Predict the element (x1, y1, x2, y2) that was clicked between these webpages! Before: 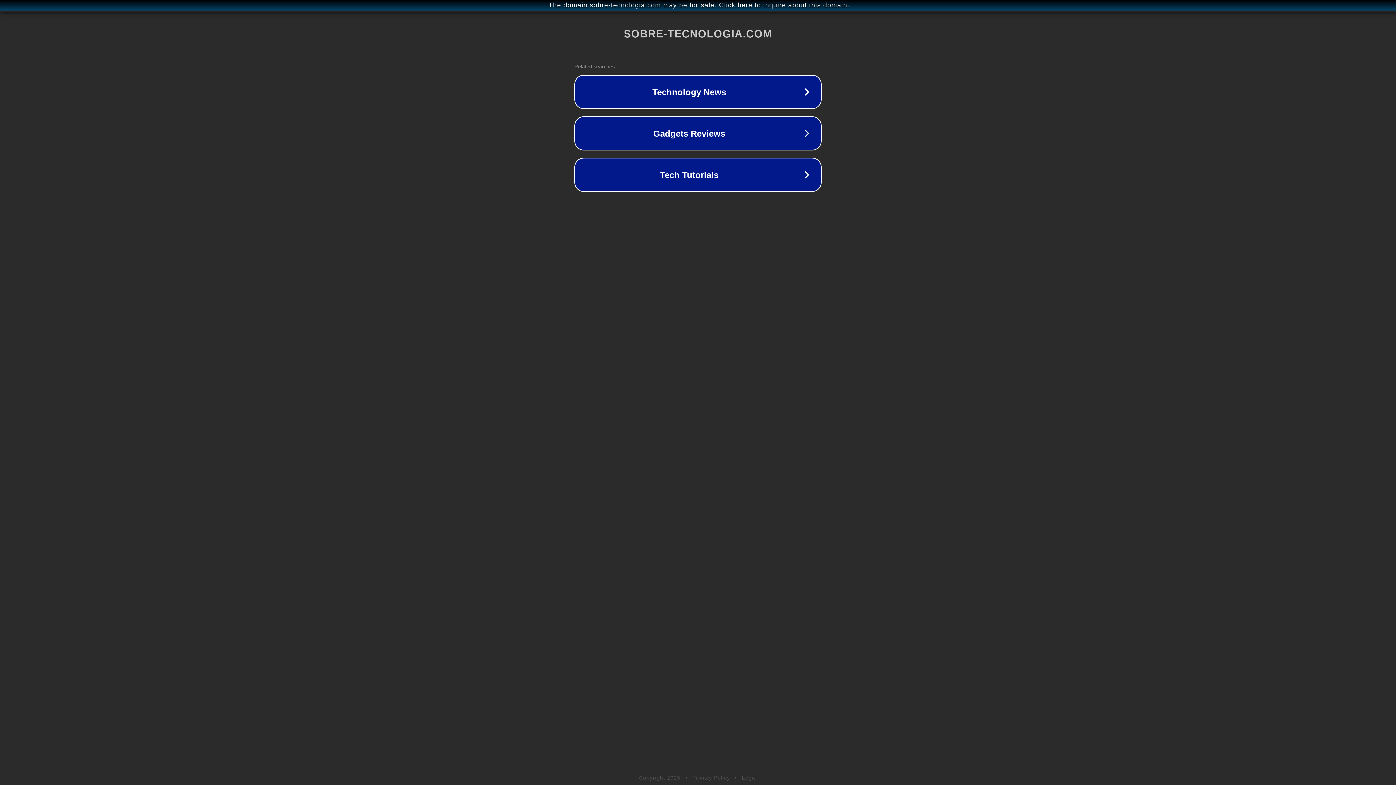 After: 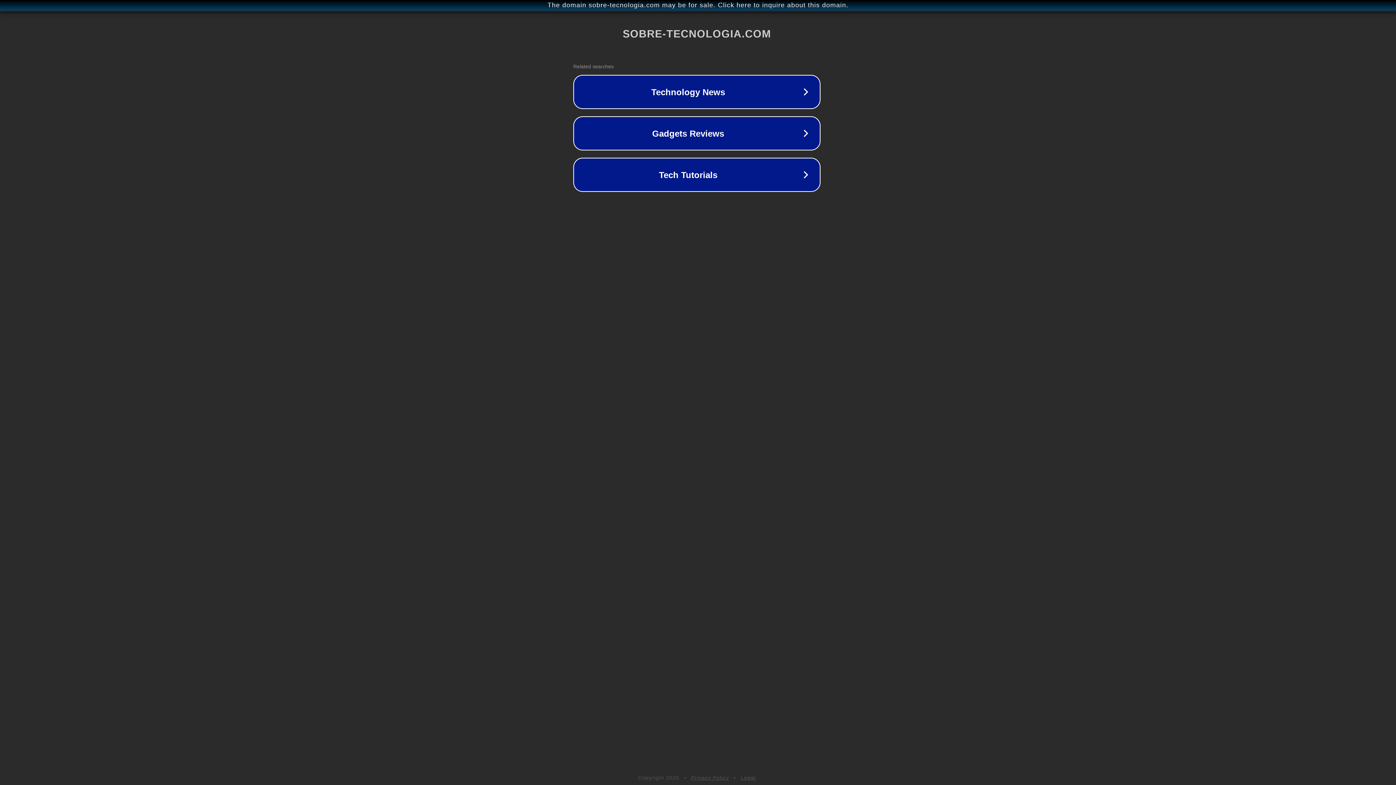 Action: bbox: (1, 1, 1397, 9) label: The domain sobre-tecnologia.com may be for sale. Click here to inquire about this domain.